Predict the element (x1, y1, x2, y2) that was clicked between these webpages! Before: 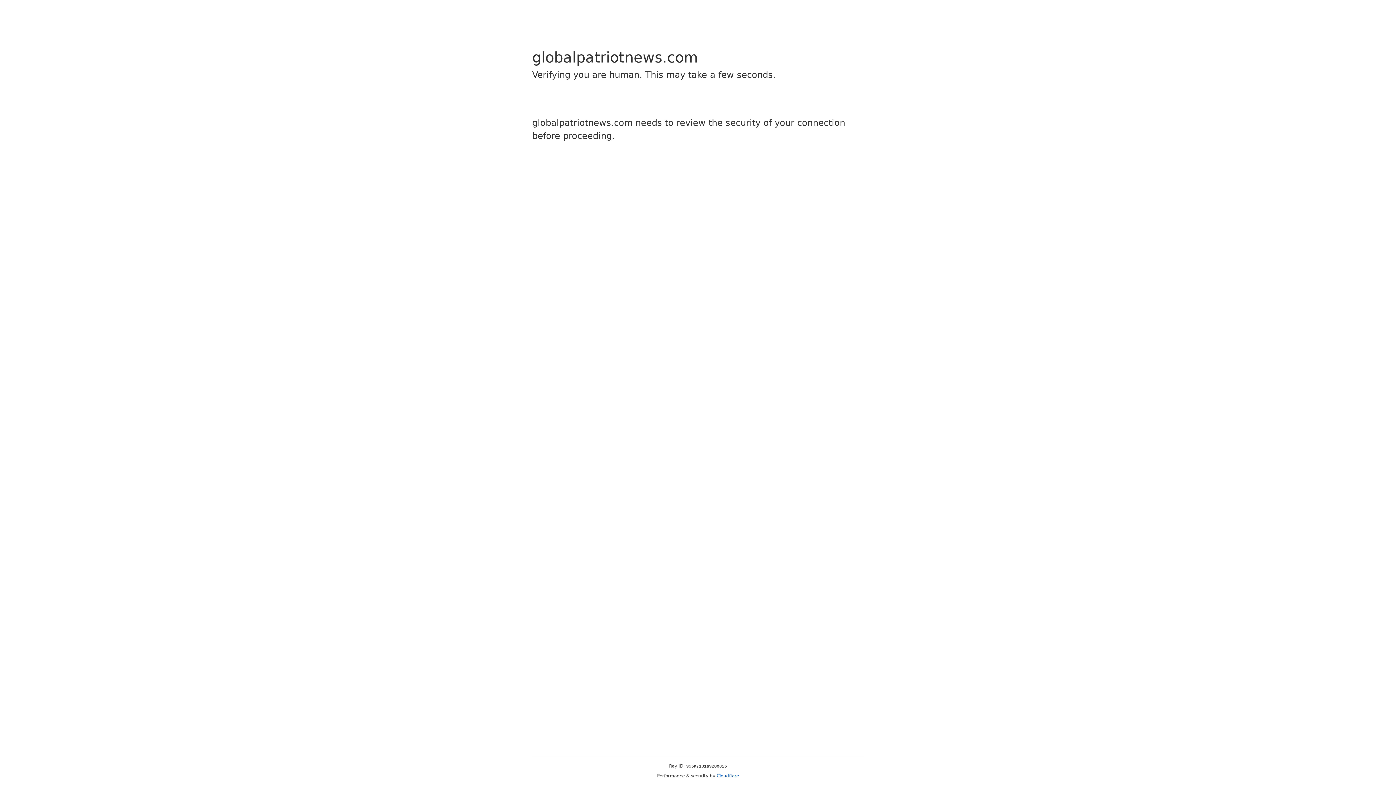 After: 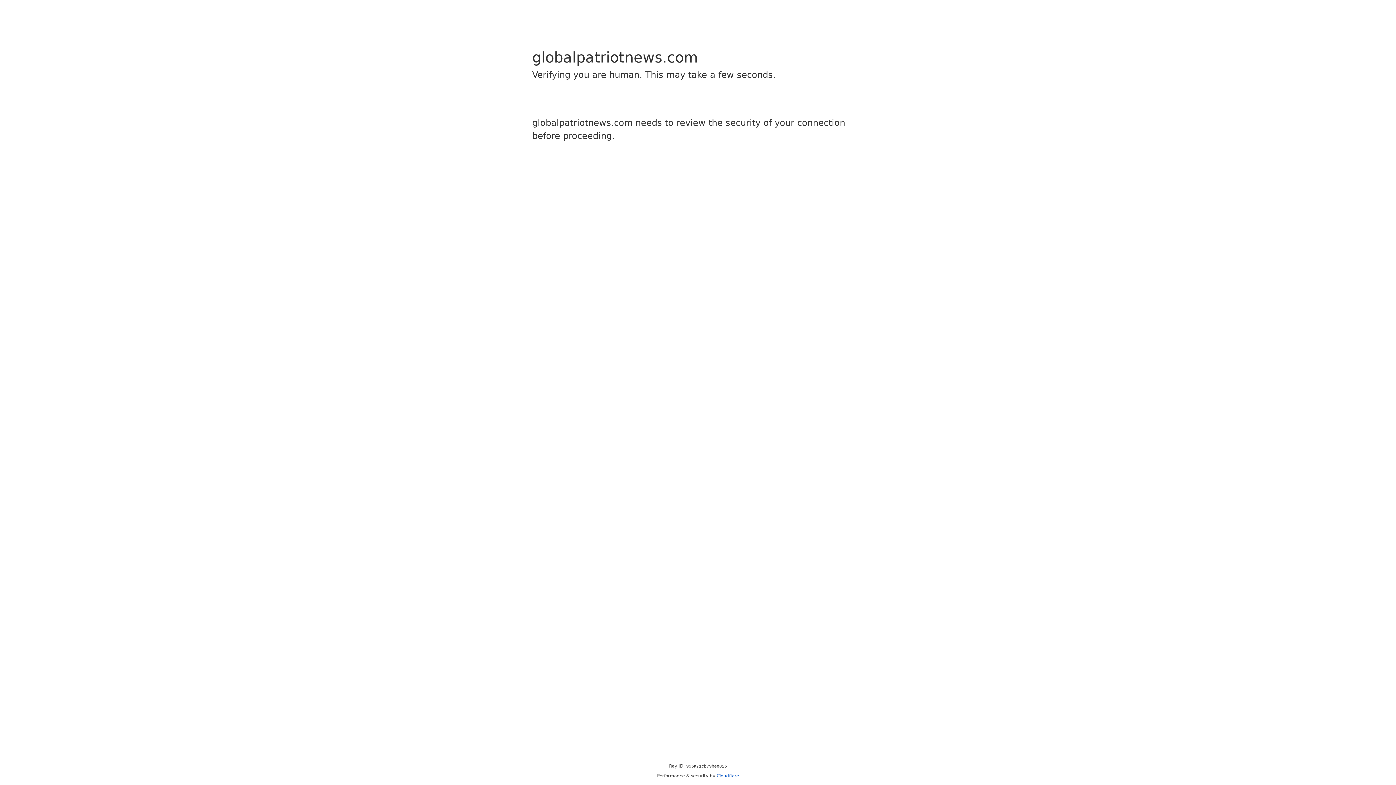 Action: label: Cloudflare bbox: (716, 773, 739, 778)